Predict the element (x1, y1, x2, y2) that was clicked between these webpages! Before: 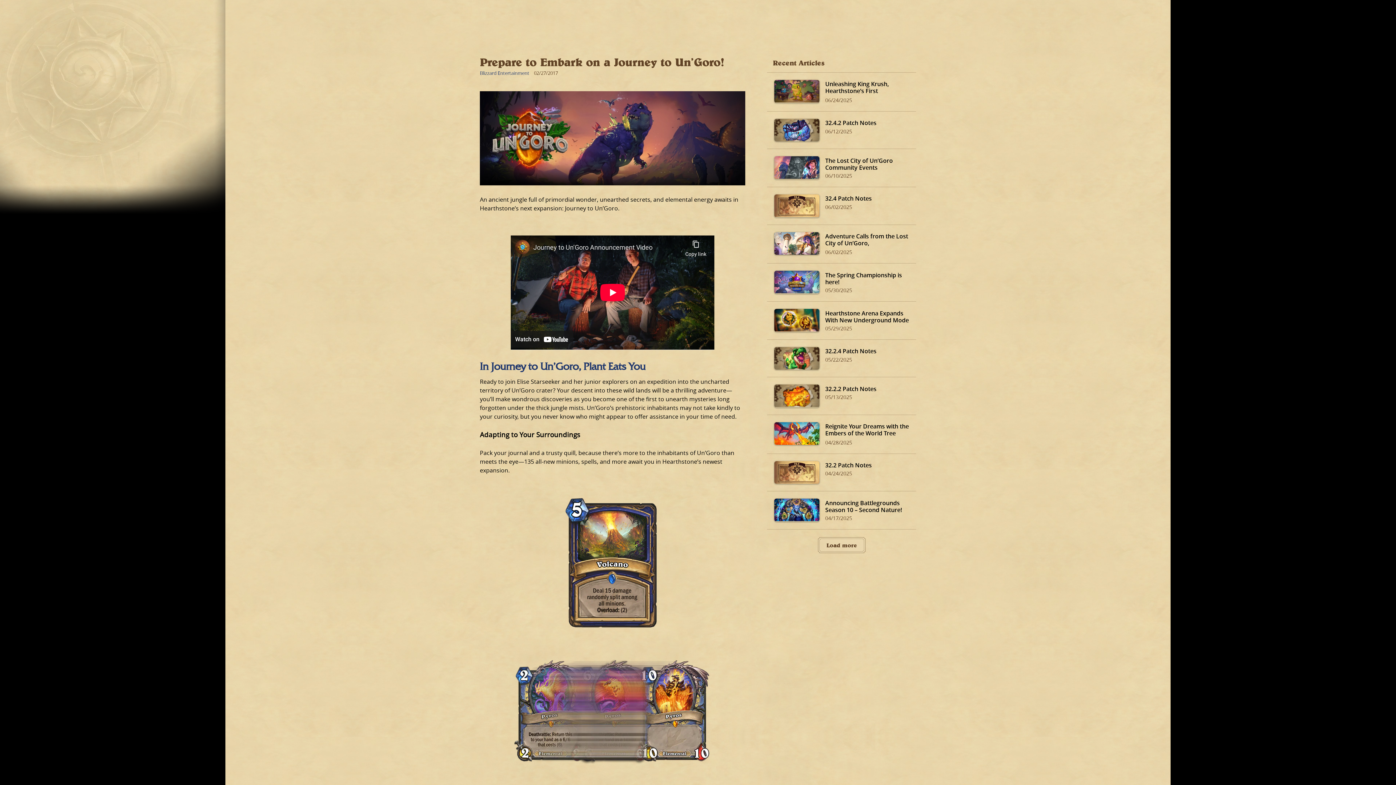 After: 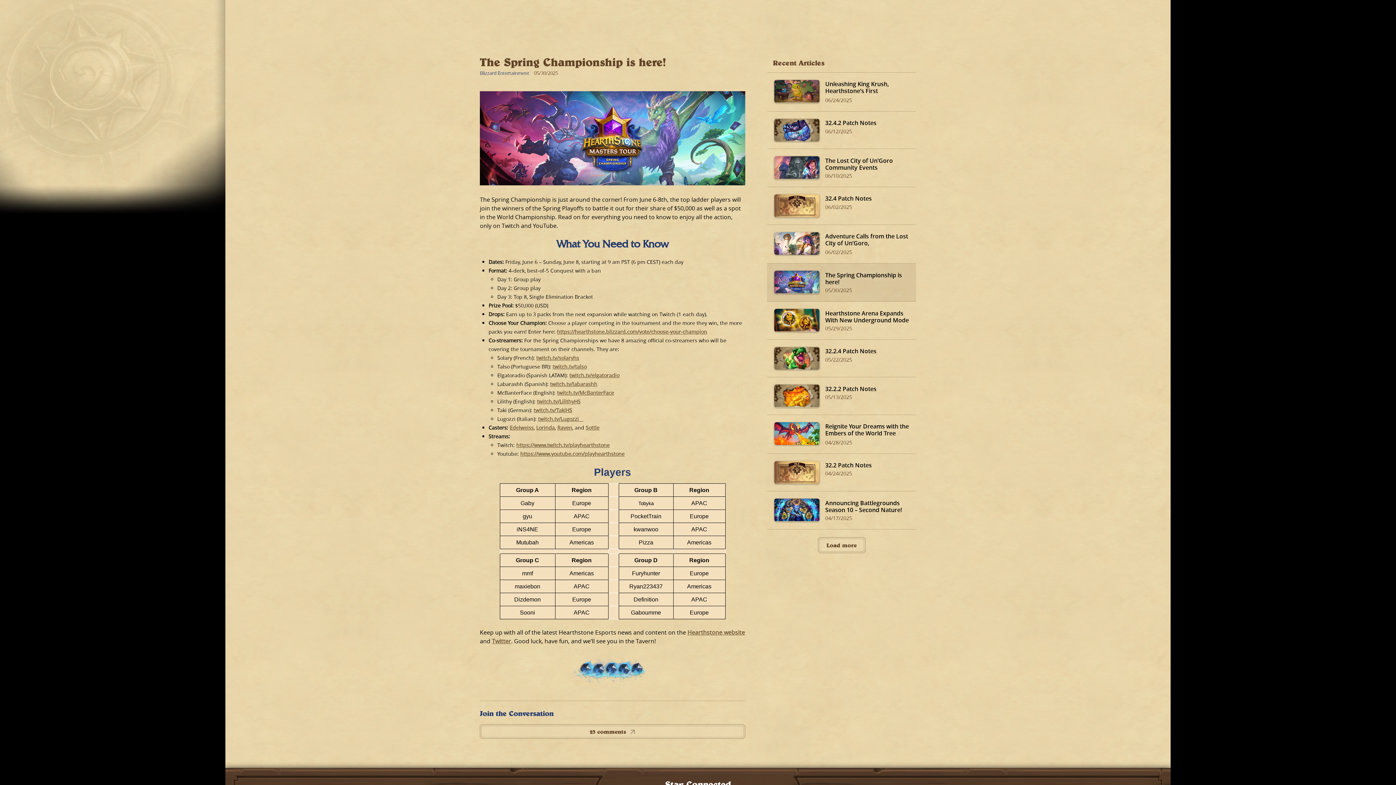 Action: label: The Spring Championship is here!
05/30/2025 bbox: (767, 263, 916, 301)